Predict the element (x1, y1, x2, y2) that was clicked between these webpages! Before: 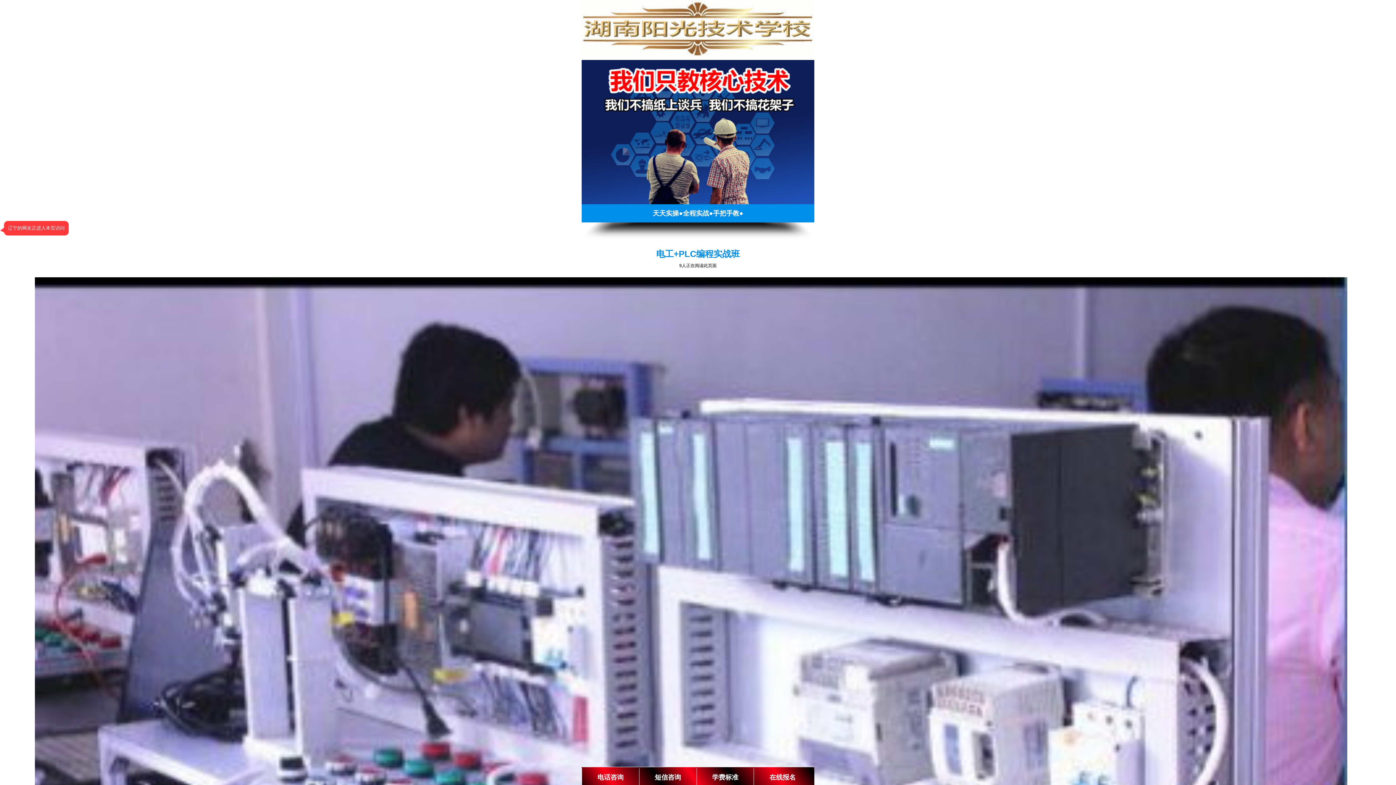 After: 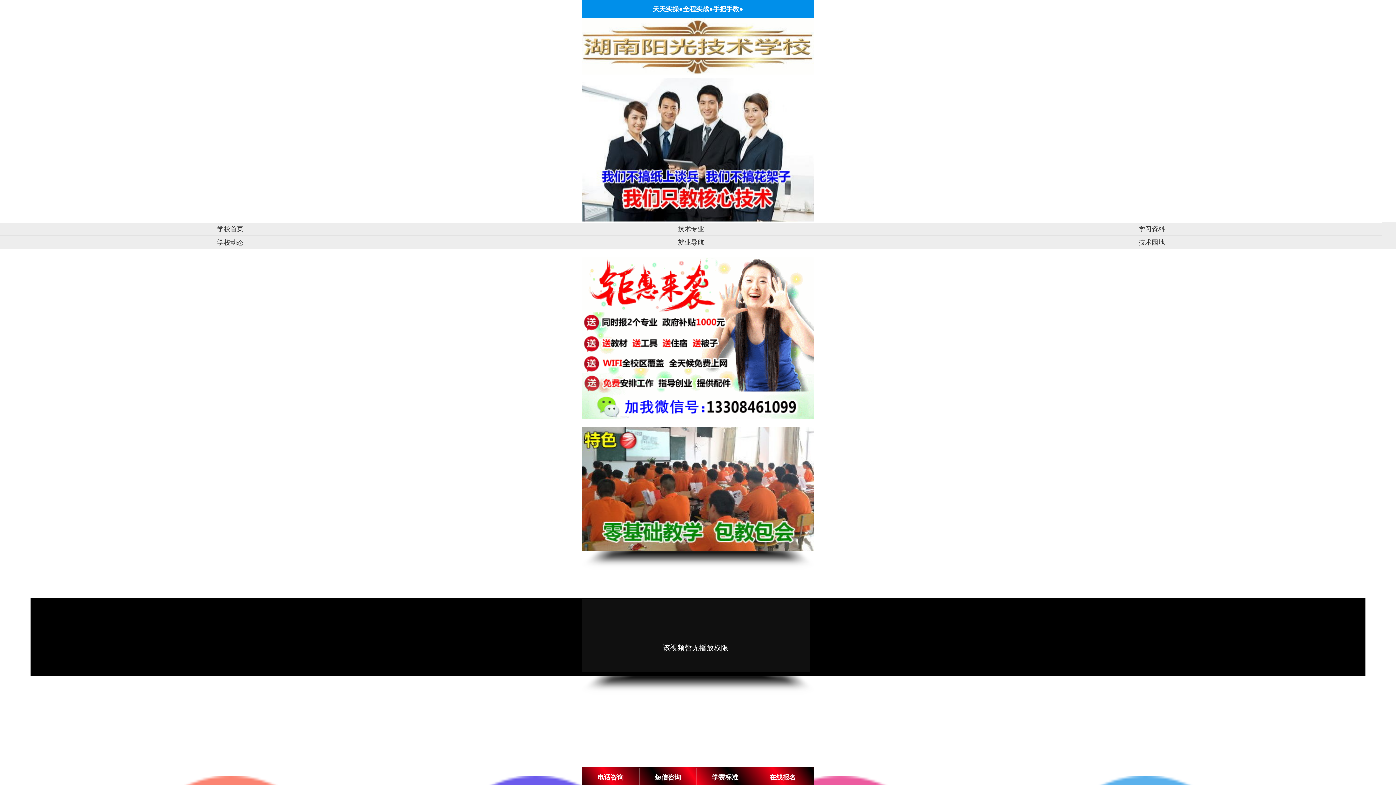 Action: bbox: (581, 60, 814, 204)